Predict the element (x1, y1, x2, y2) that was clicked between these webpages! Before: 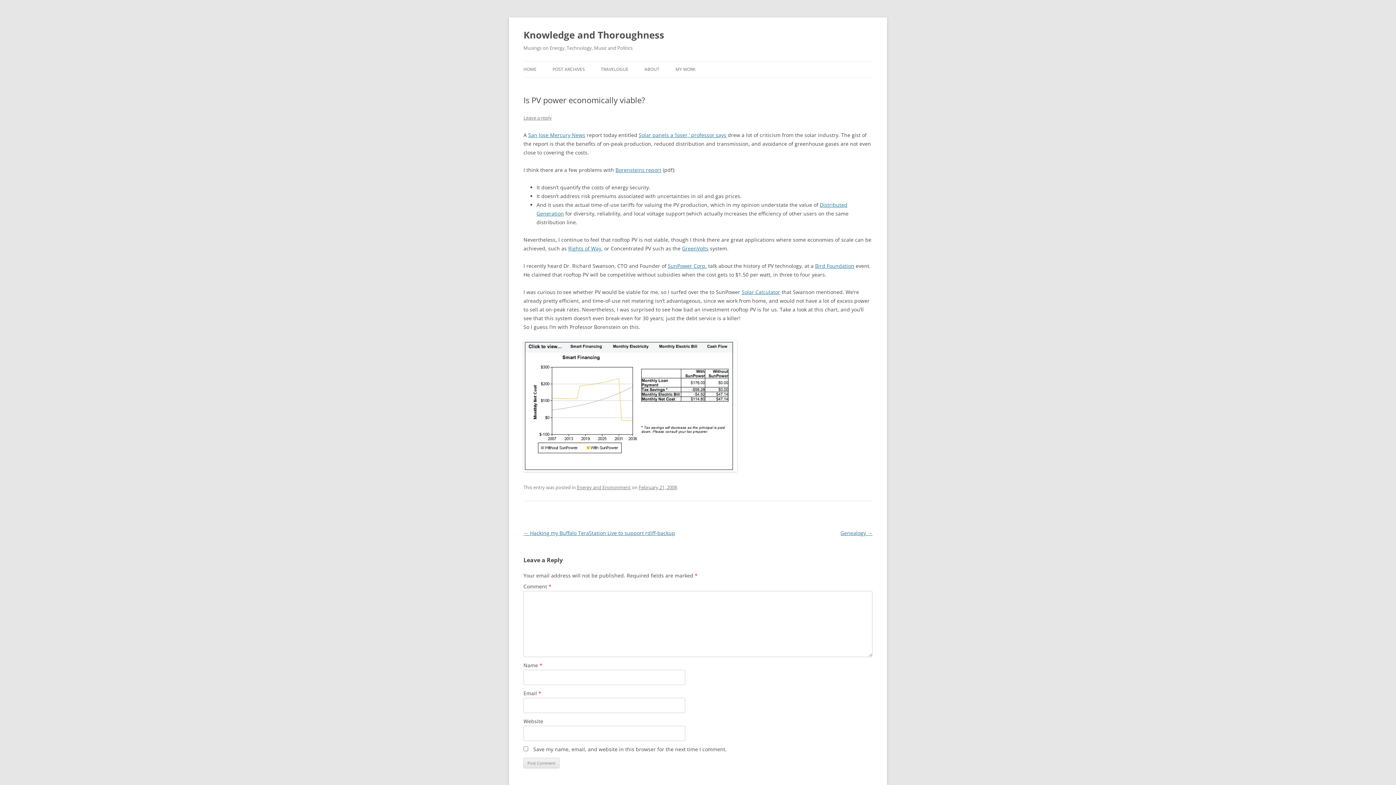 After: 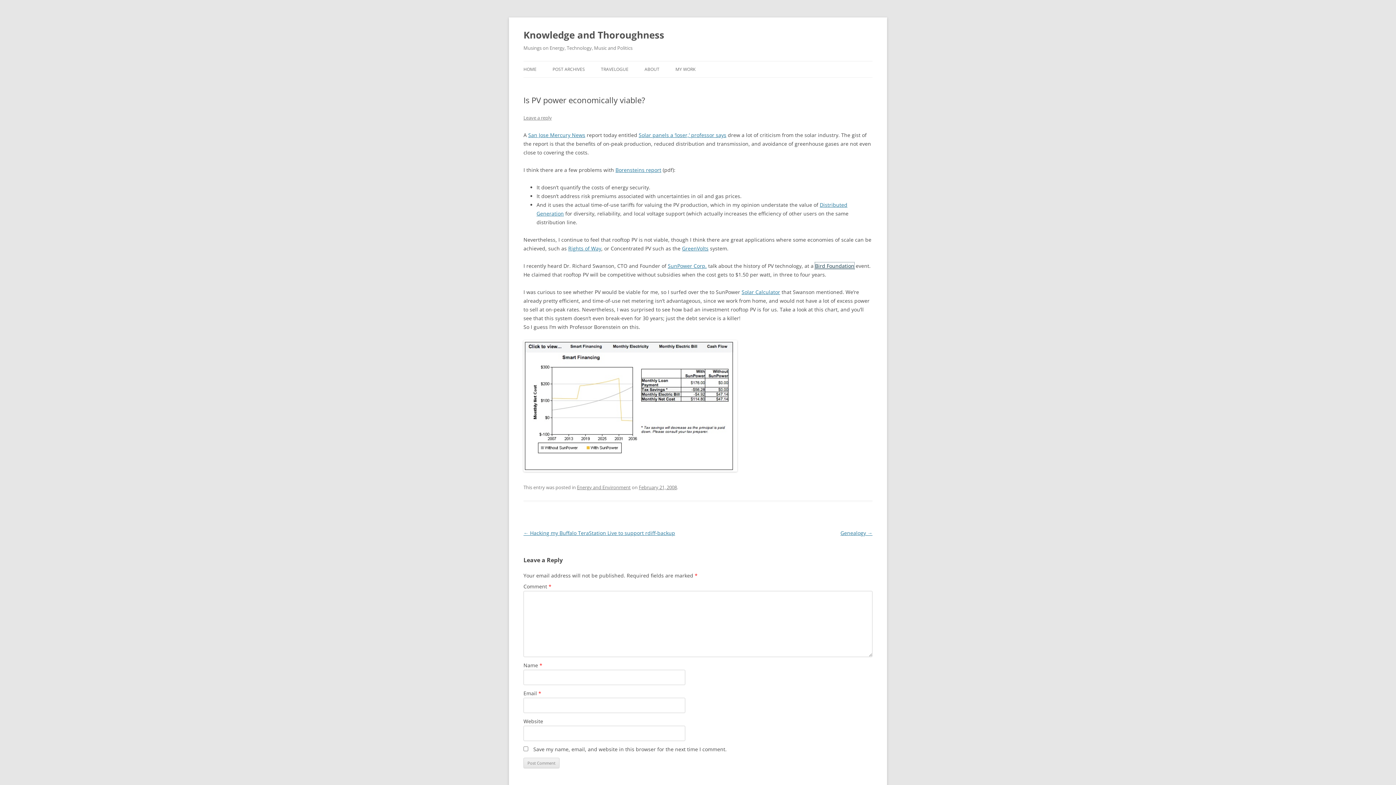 Action: bbox: (815, 262, 854, 269) label: Bird Foundation